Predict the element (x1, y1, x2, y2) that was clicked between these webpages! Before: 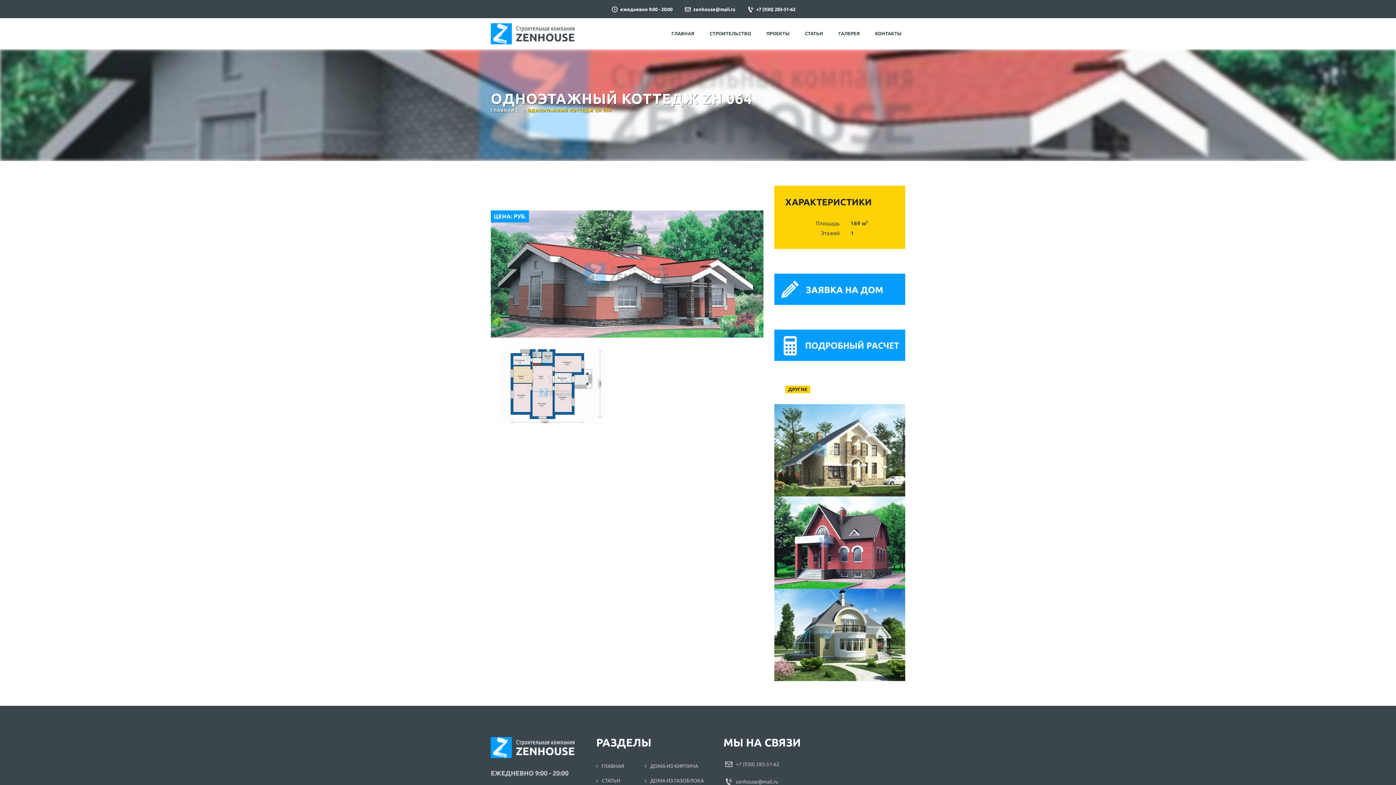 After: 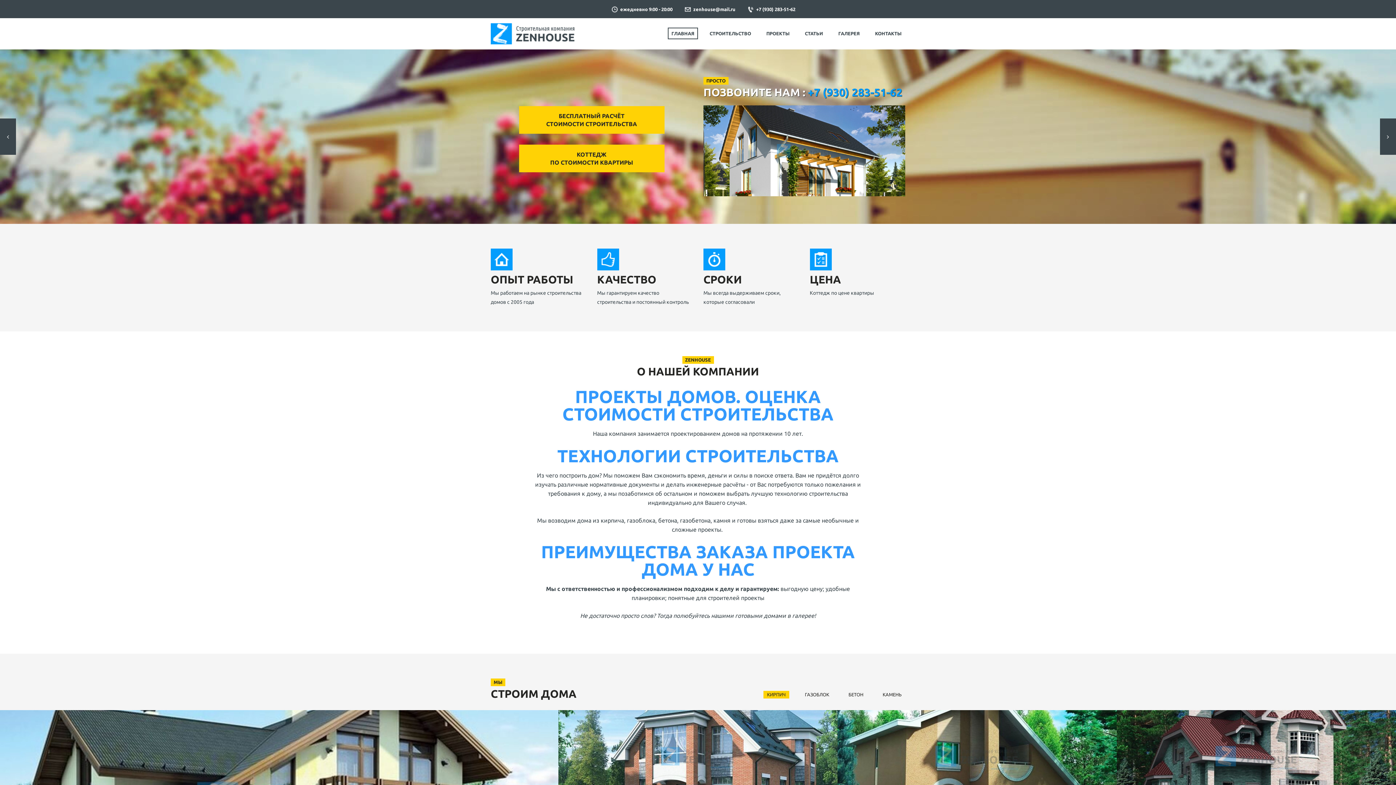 Action: label: ГЛАВНАЯ bbox: (596, 763, 624, 769)